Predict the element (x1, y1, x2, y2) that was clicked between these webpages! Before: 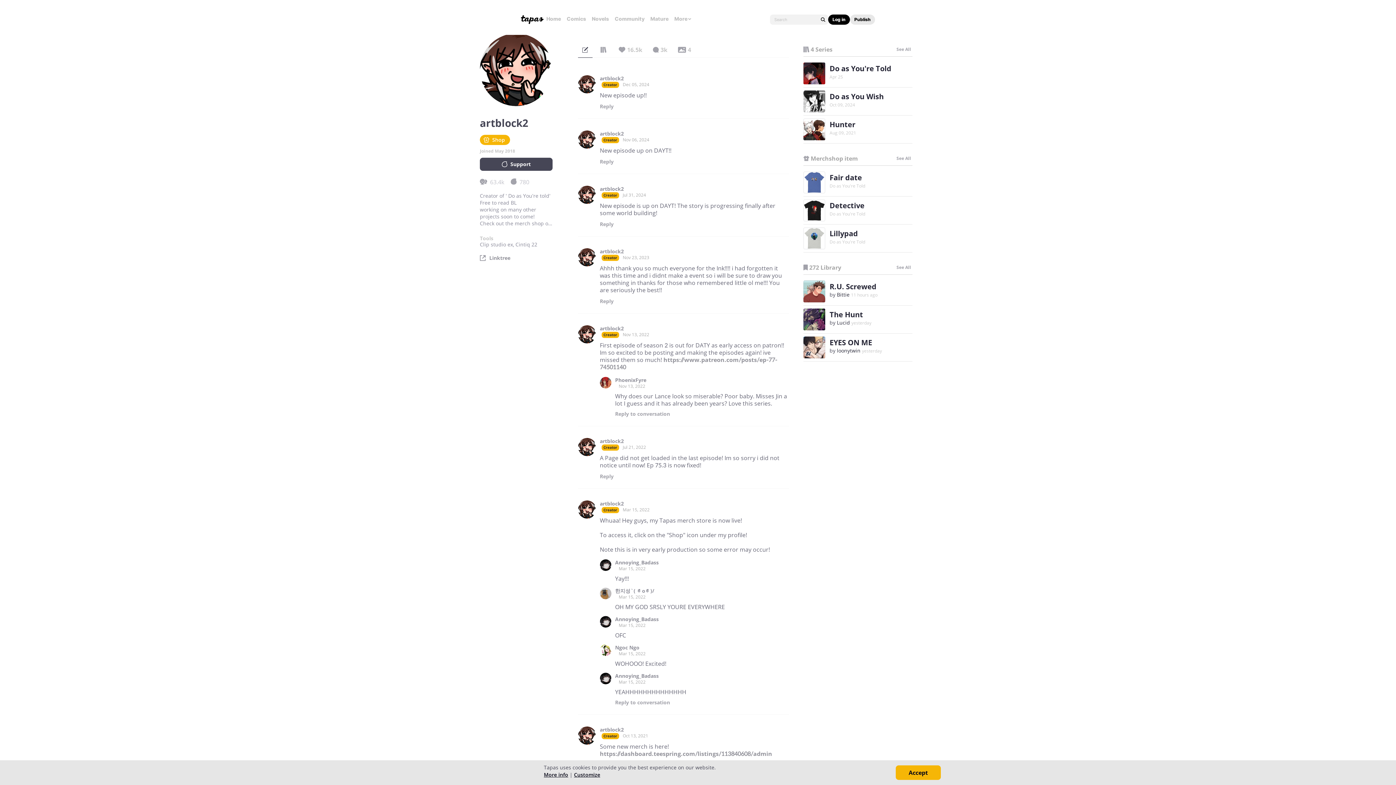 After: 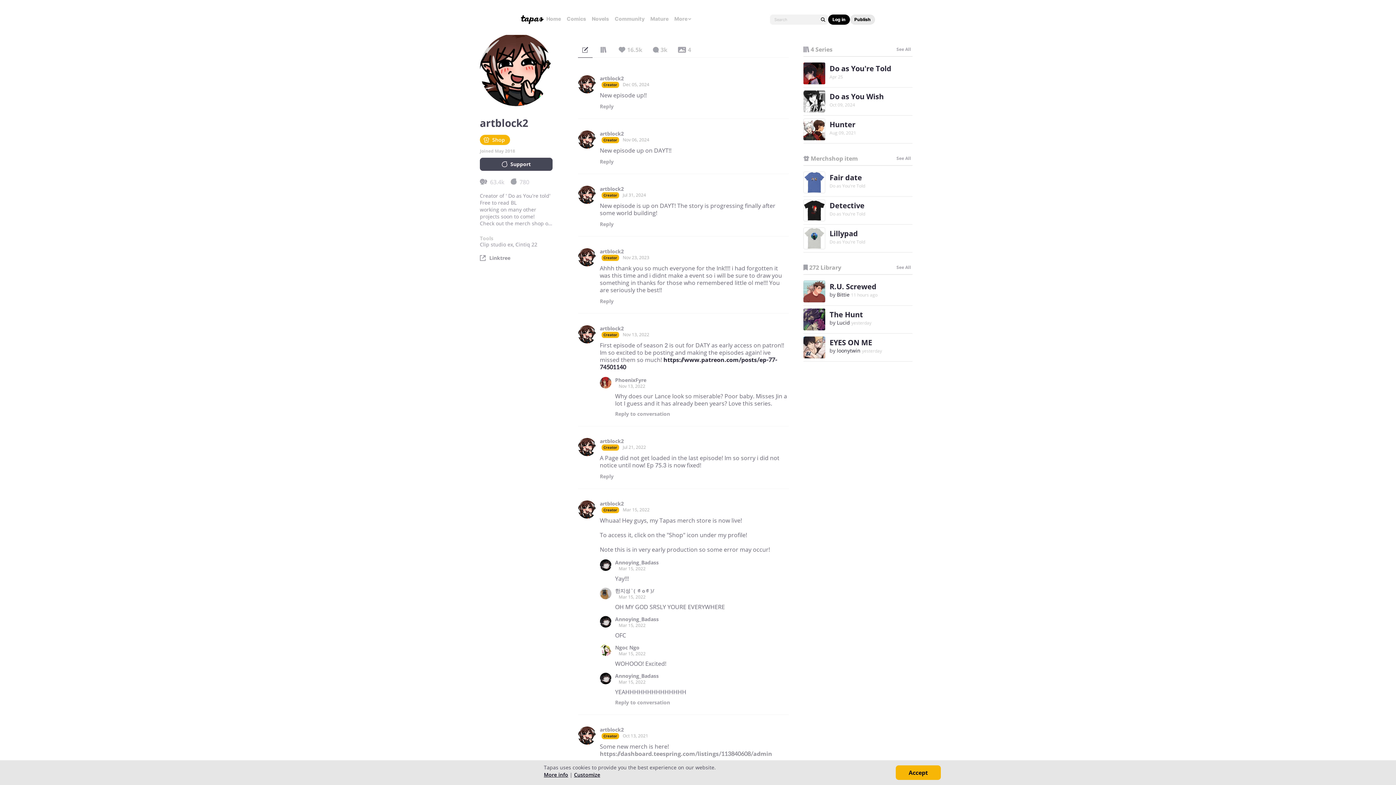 Action: bbox: (600, 356, 777, 371) label: https://www.patreon.com/posts/ep-77-74501140